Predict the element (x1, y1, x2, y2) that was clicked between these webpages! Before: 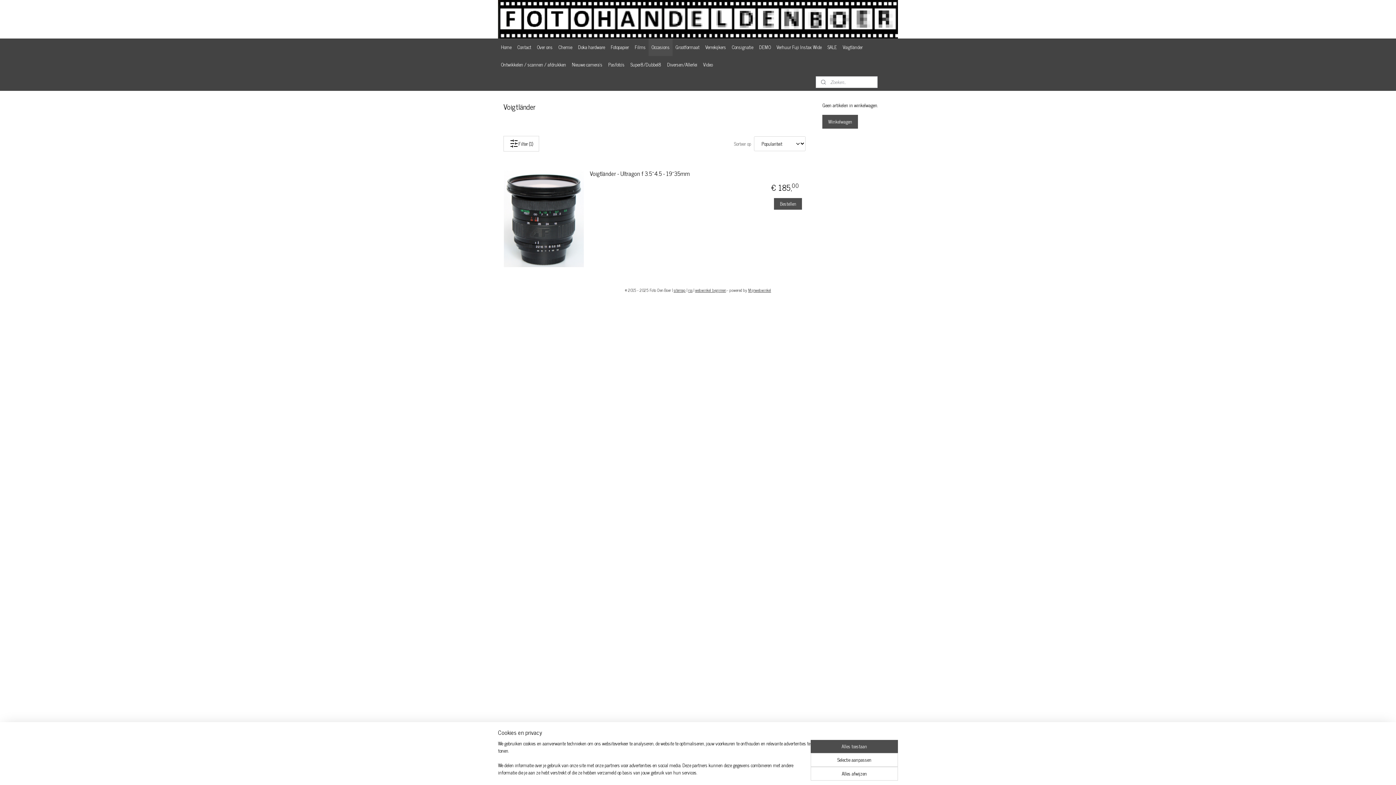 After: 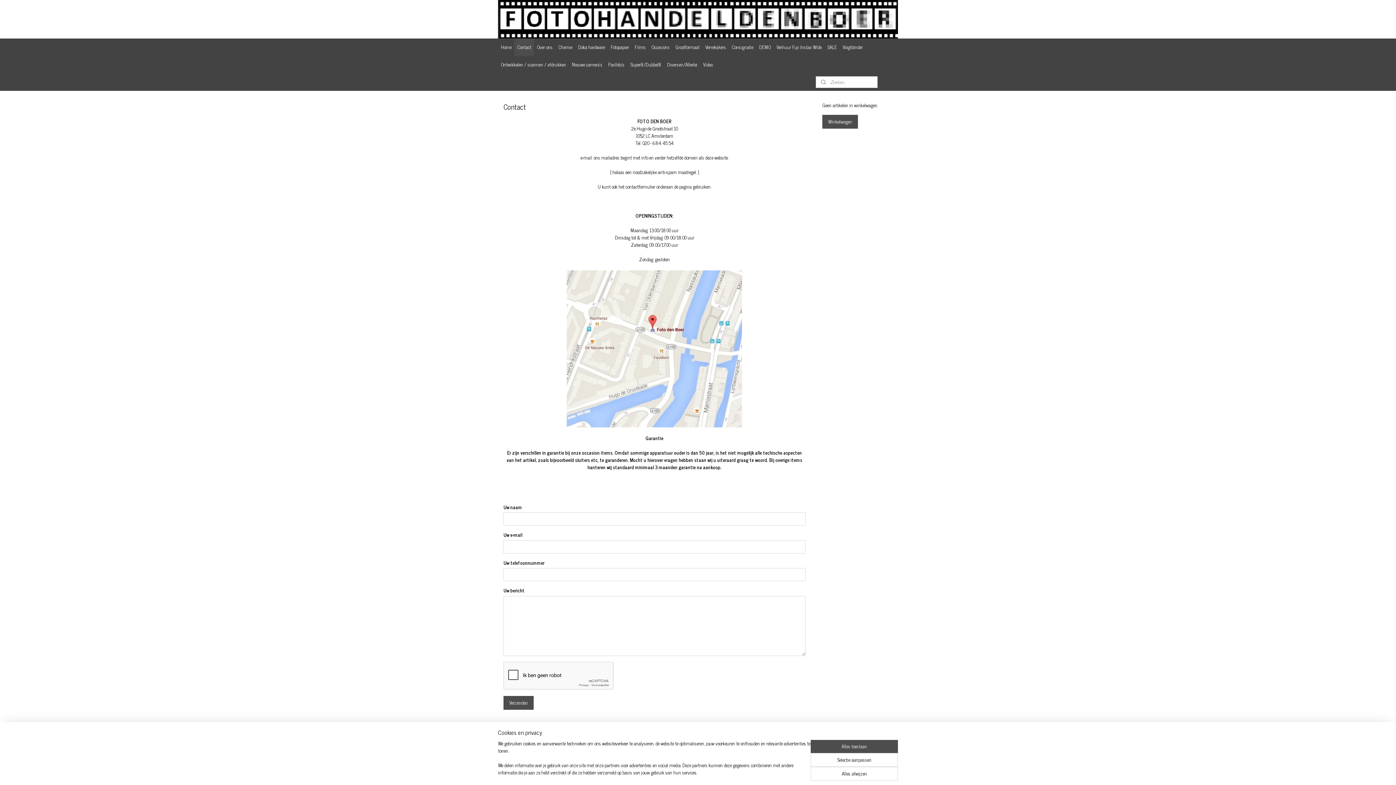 Action: label: Contact bbox: (514, 38, 534, 56)